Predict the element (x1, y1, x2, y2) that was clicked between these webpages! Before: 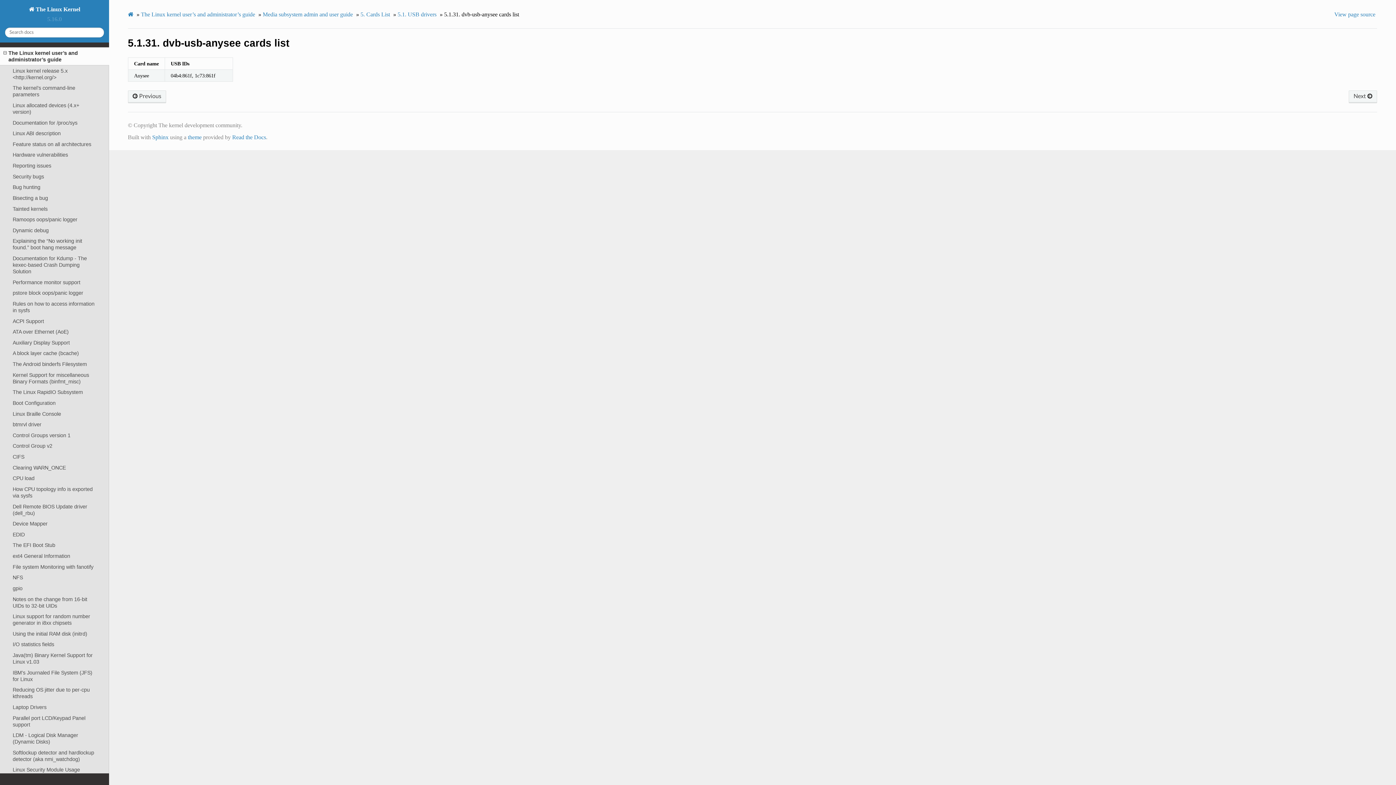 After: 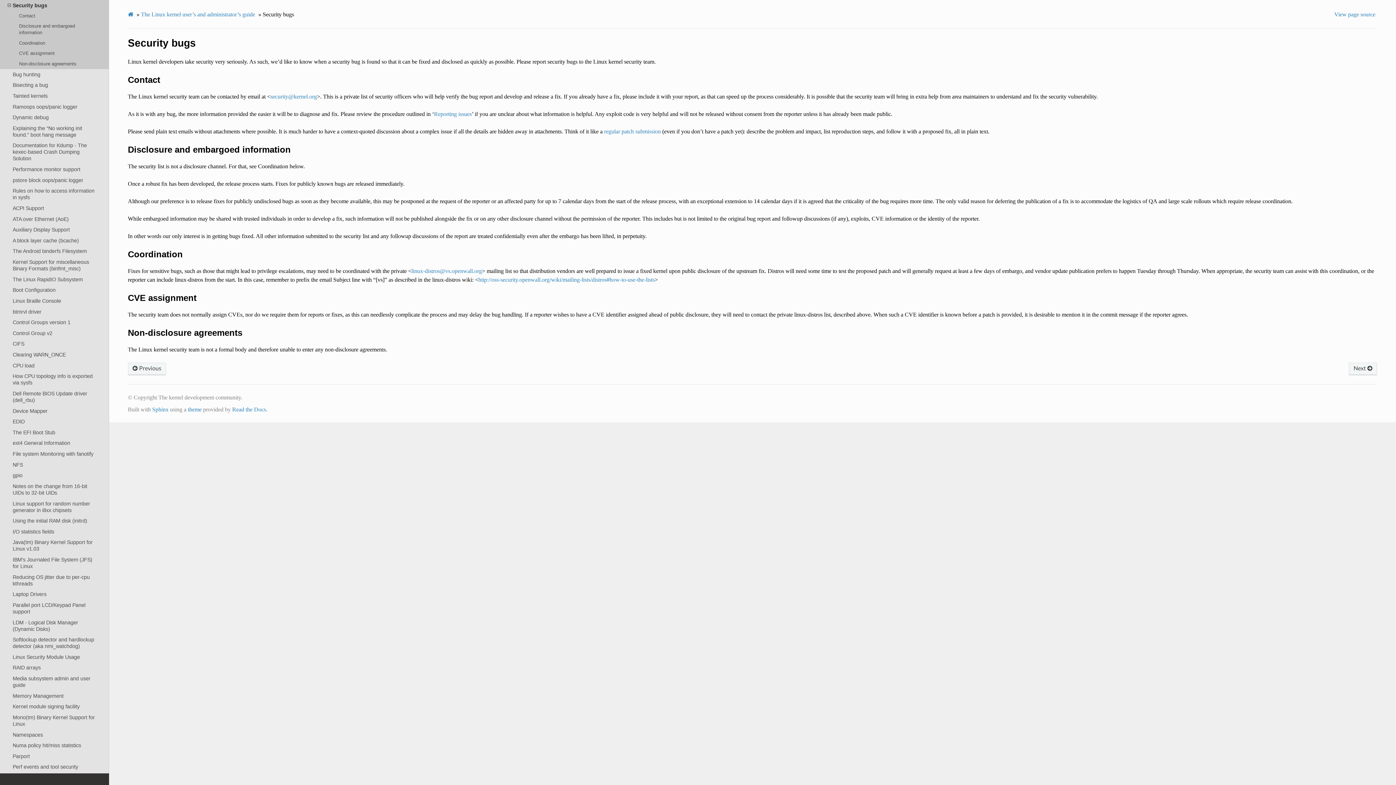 Action: bbox: (0, 171, 109, 181) label: Security bugs